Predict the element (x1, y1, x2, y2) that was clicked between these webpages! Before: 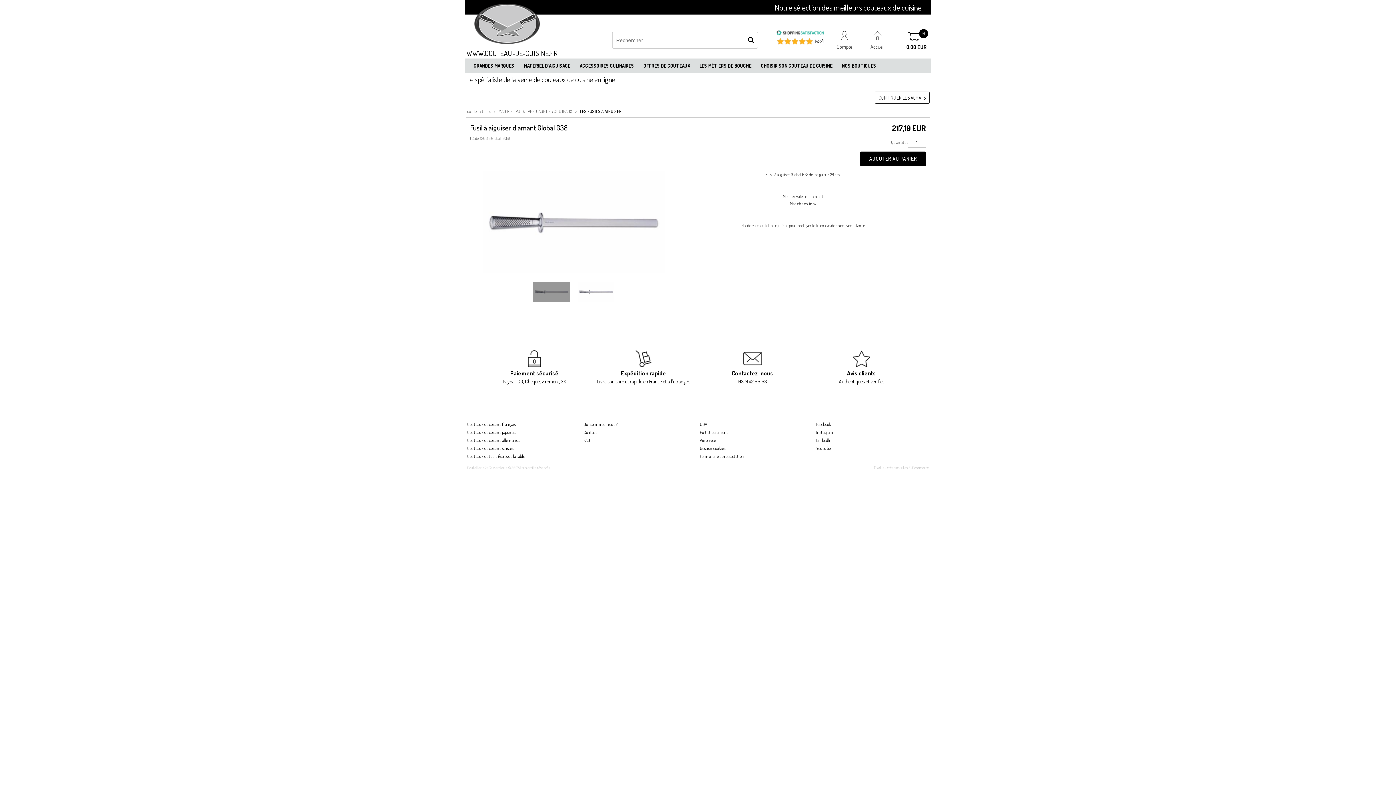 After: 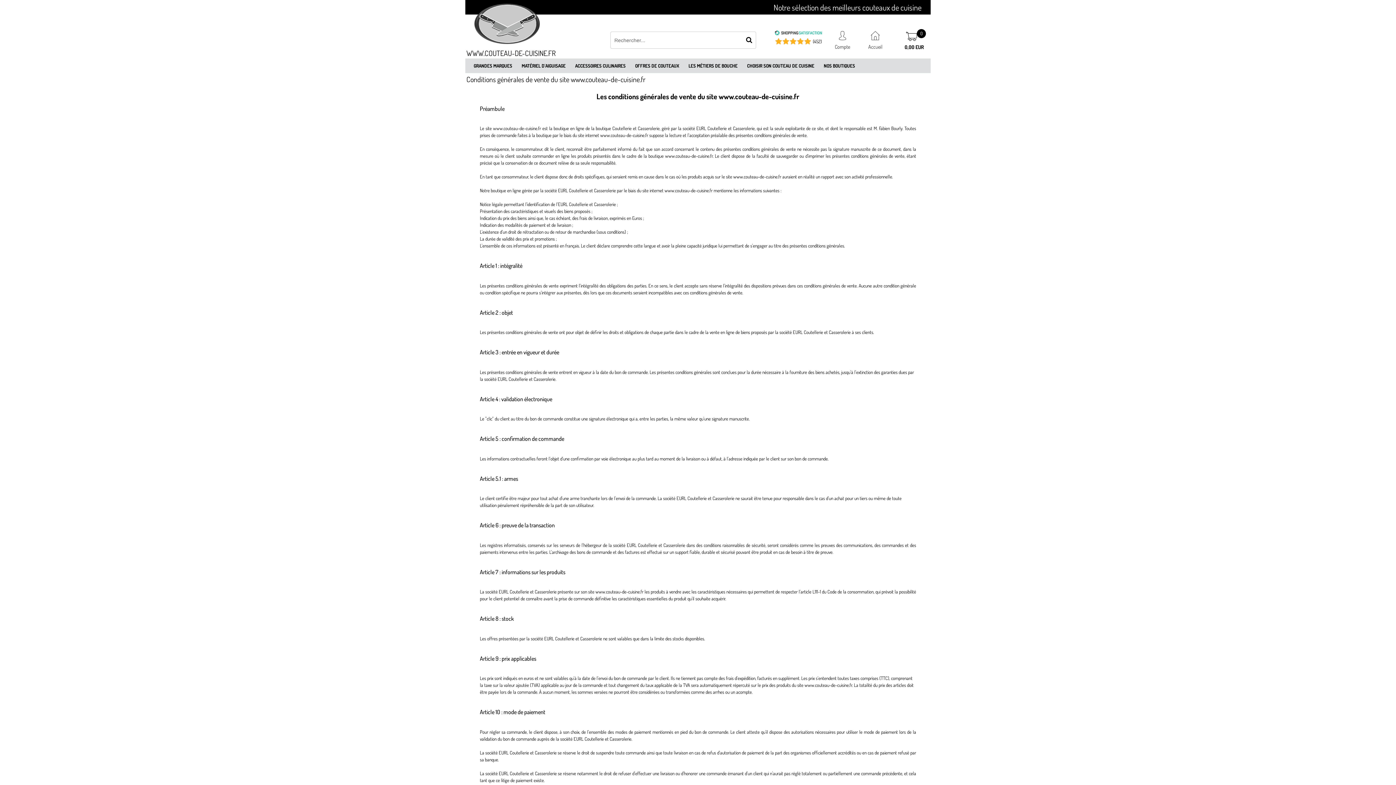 Action: label: CGV bbox: (698, 420, 709, 429)